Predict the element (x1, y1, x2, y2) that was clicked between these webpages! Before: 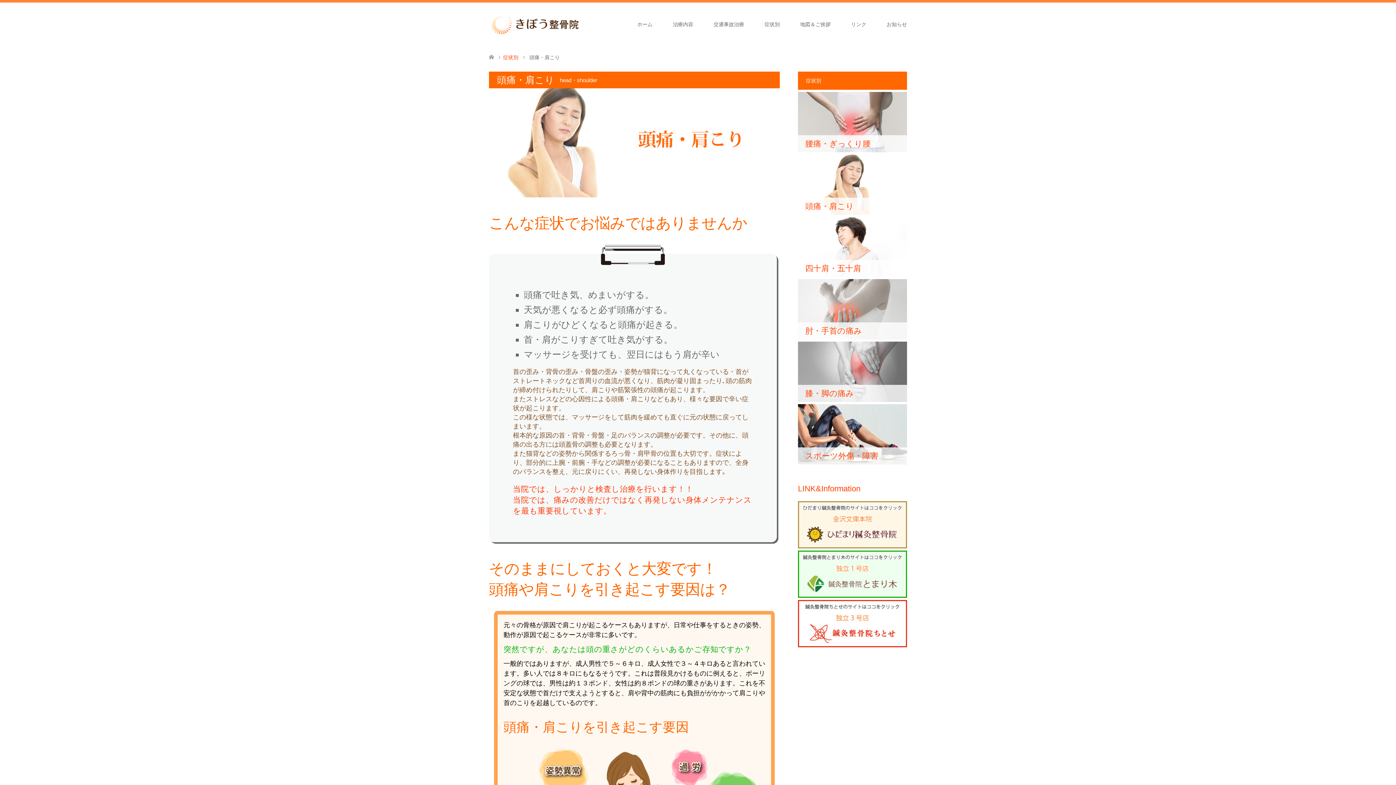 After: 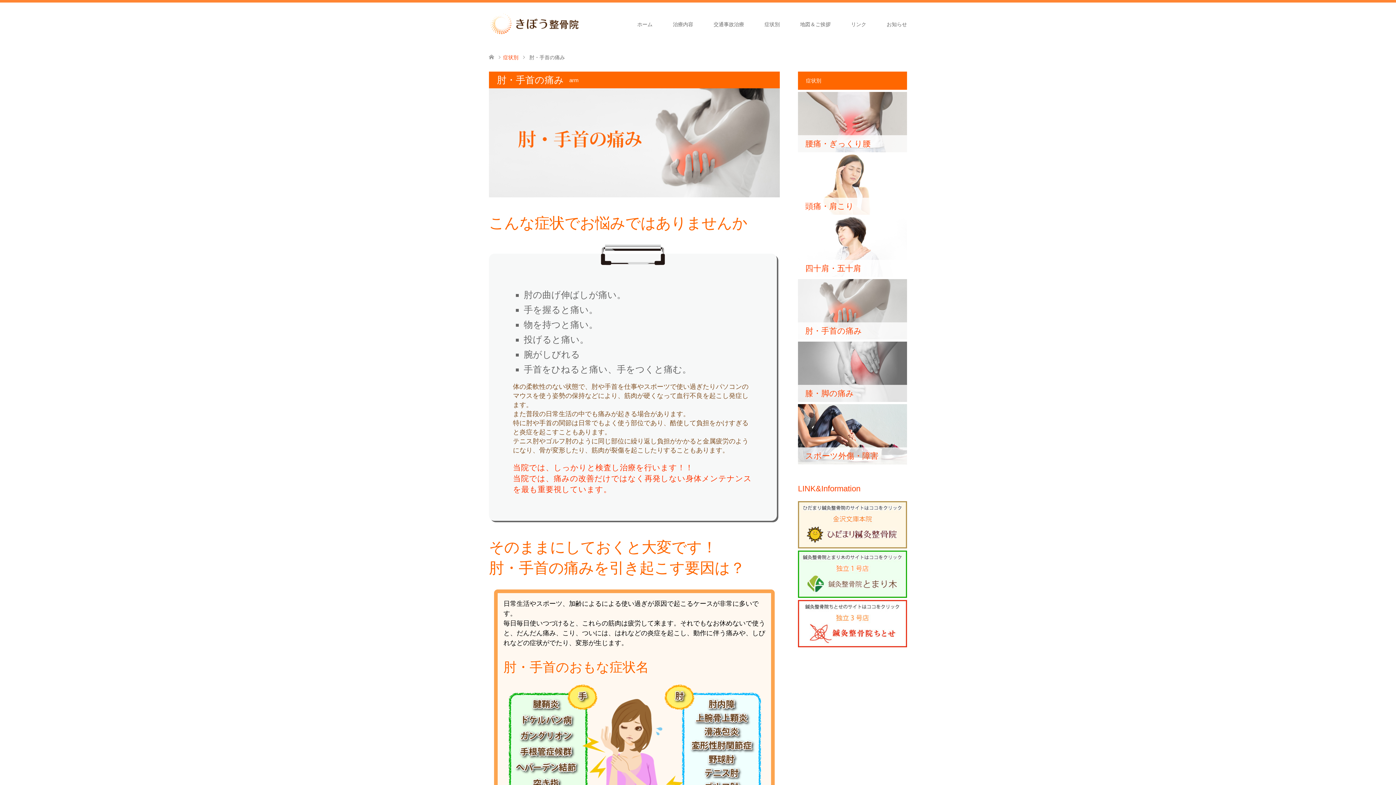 Action: label: 肘・手首の痛み bbox: (798, 279, 907, 339)